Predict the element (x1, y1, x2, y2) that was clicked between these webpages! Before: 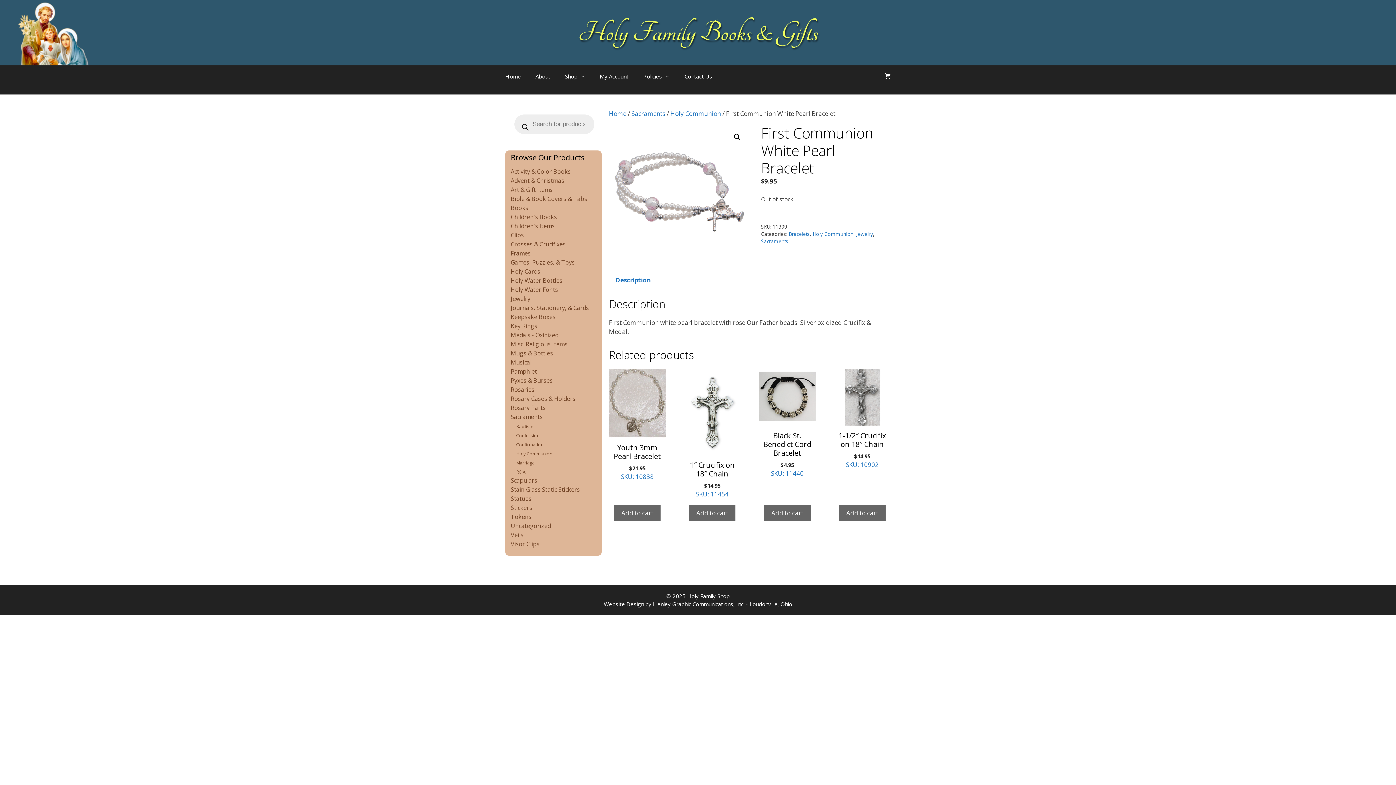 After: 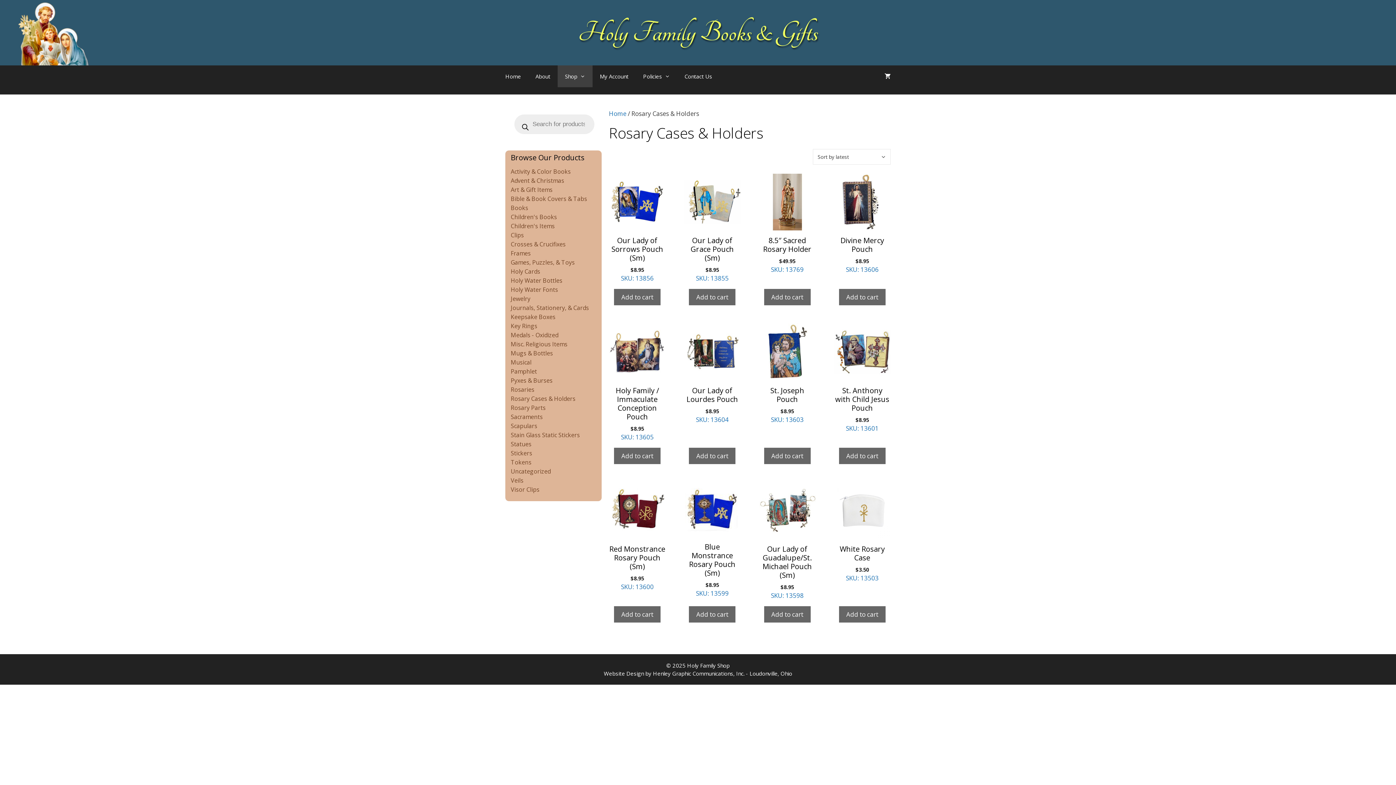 Action: label: Rosary Cases & Holders bbox: (510, 394, 575, 402)